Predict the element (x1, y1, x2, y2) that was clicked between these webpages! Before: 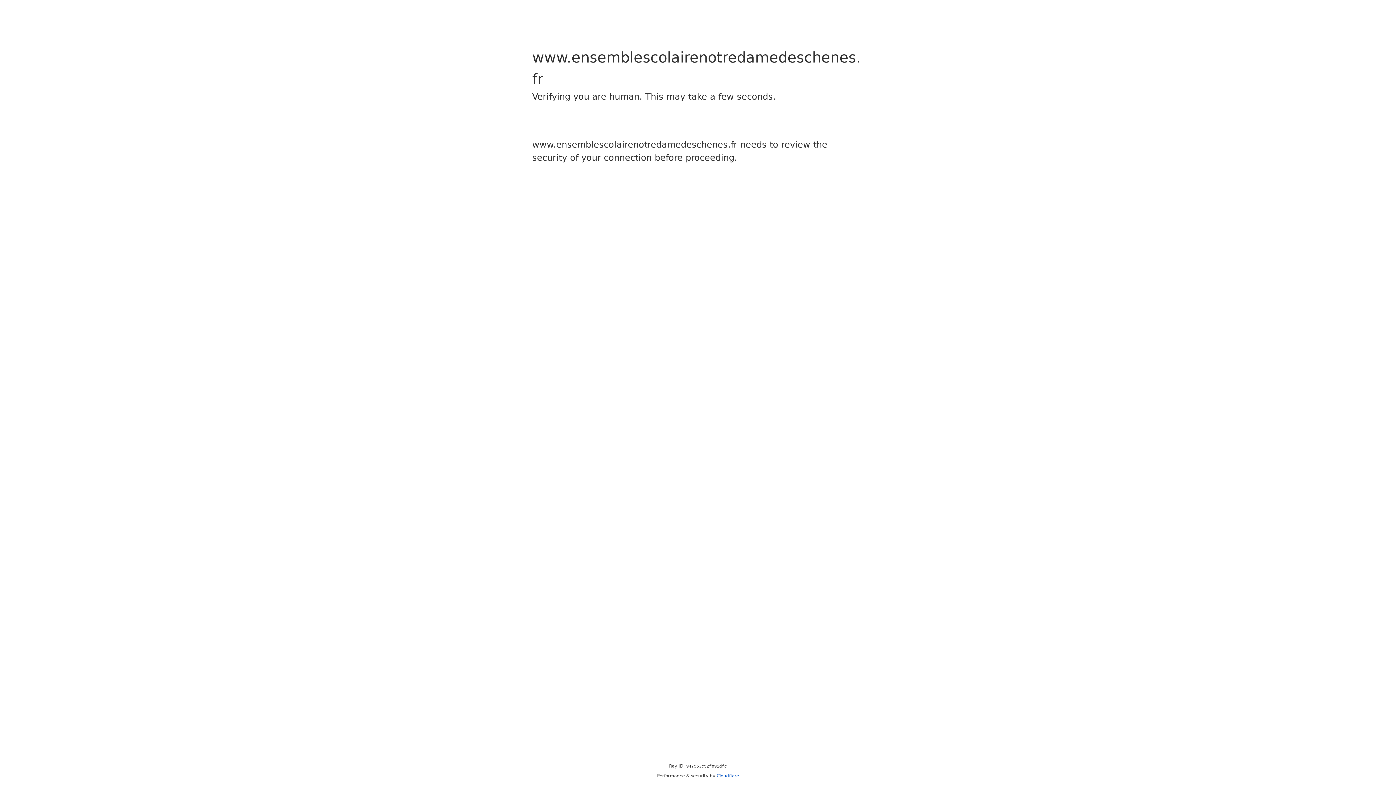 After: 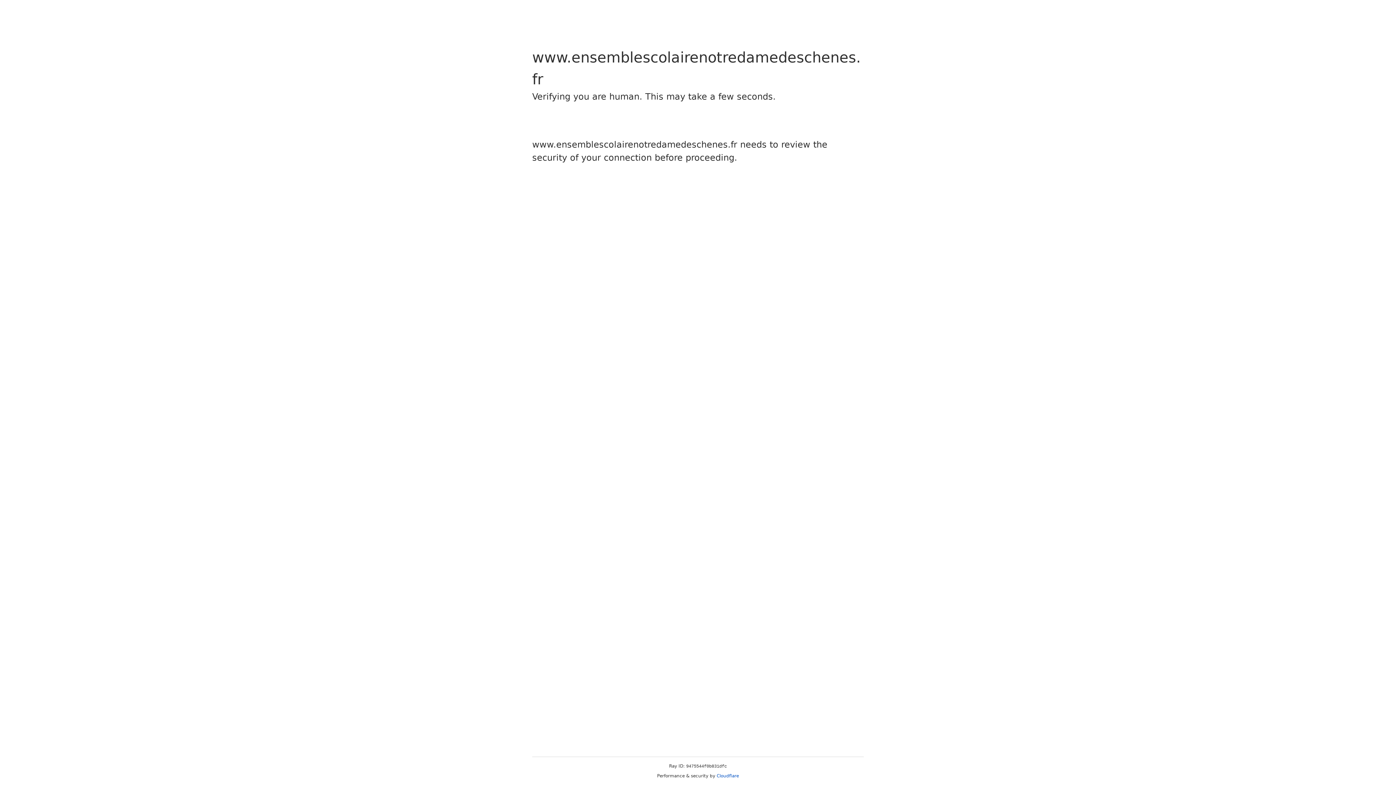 Action: bbox: (716, 773, 739, 778) label: Cloudflare